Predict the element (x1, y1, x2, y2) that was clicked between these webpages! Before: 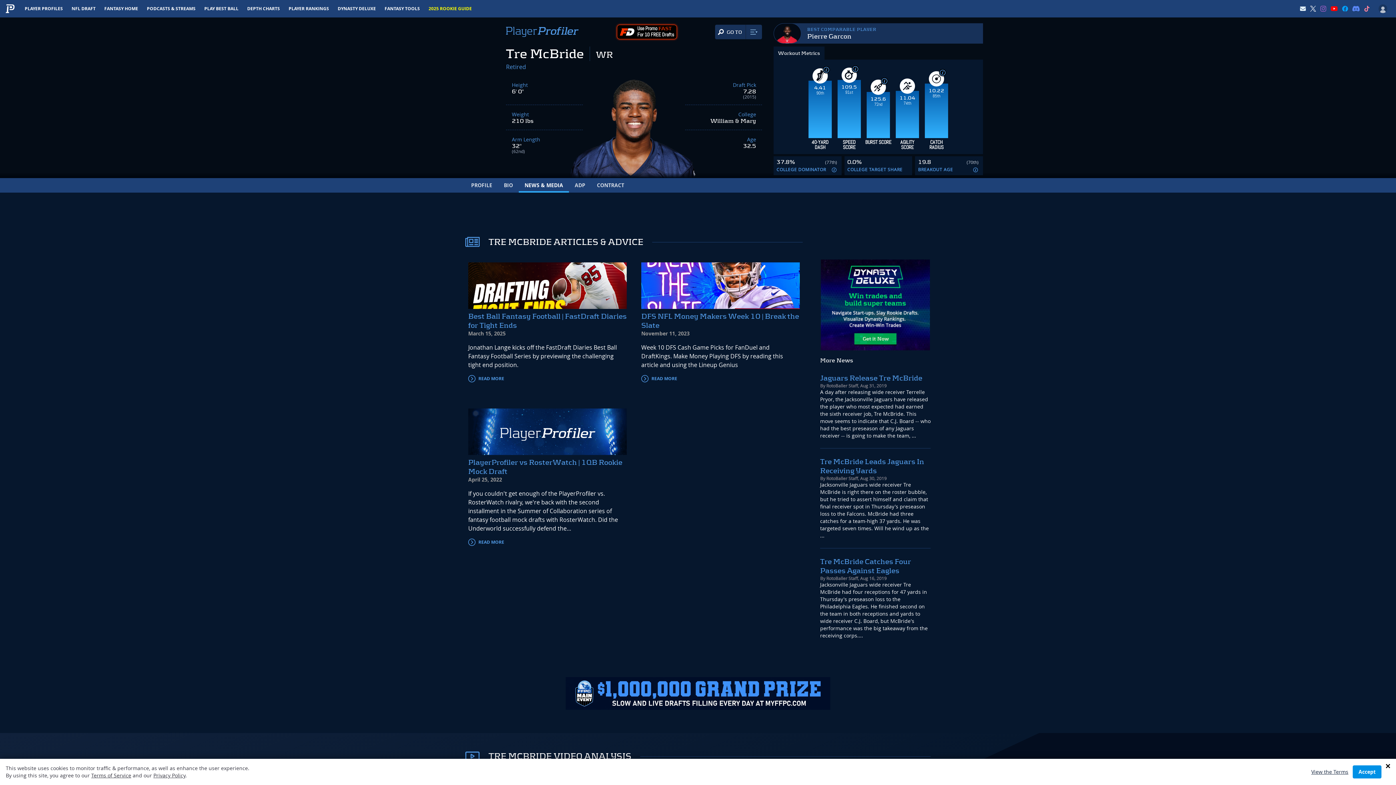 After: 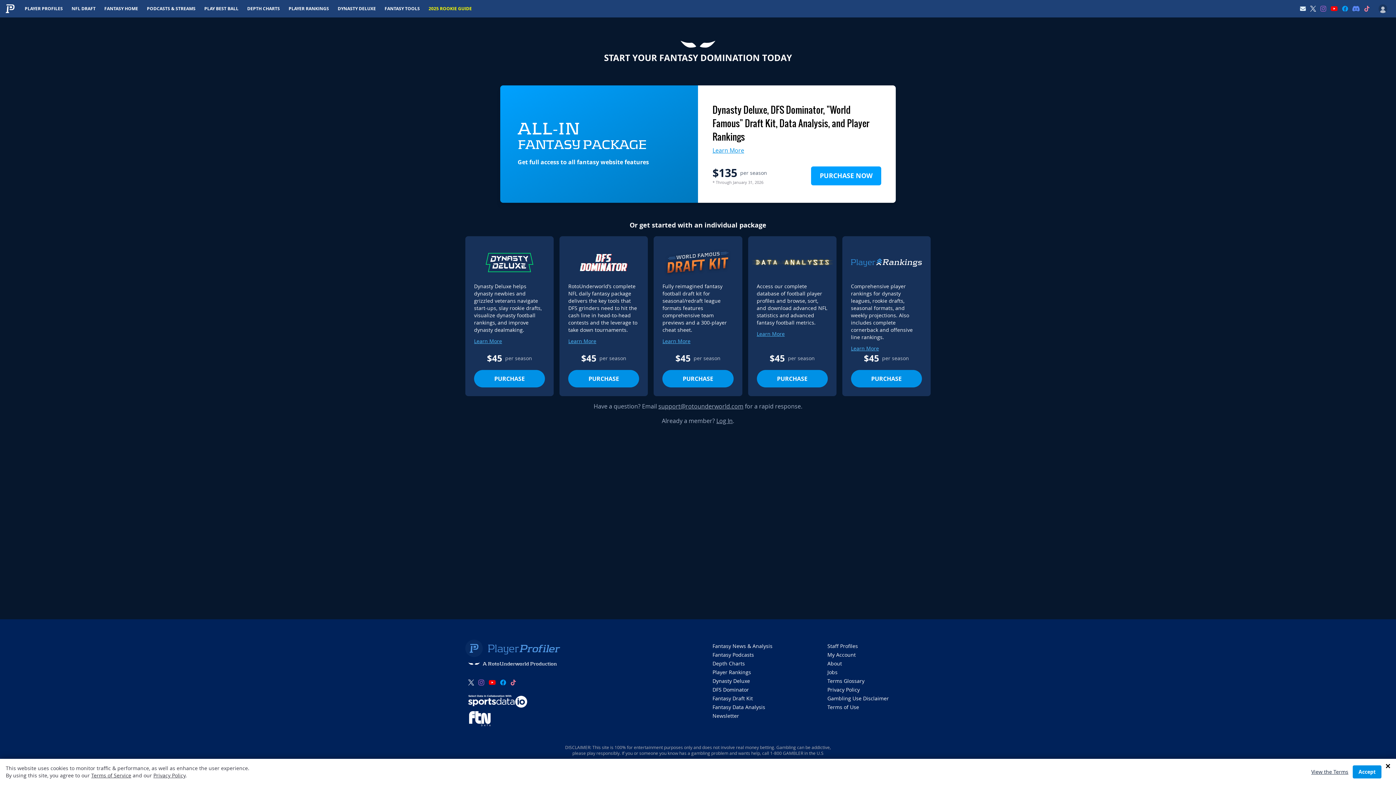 Action: bbox: (1378, 4, 1387, 13)